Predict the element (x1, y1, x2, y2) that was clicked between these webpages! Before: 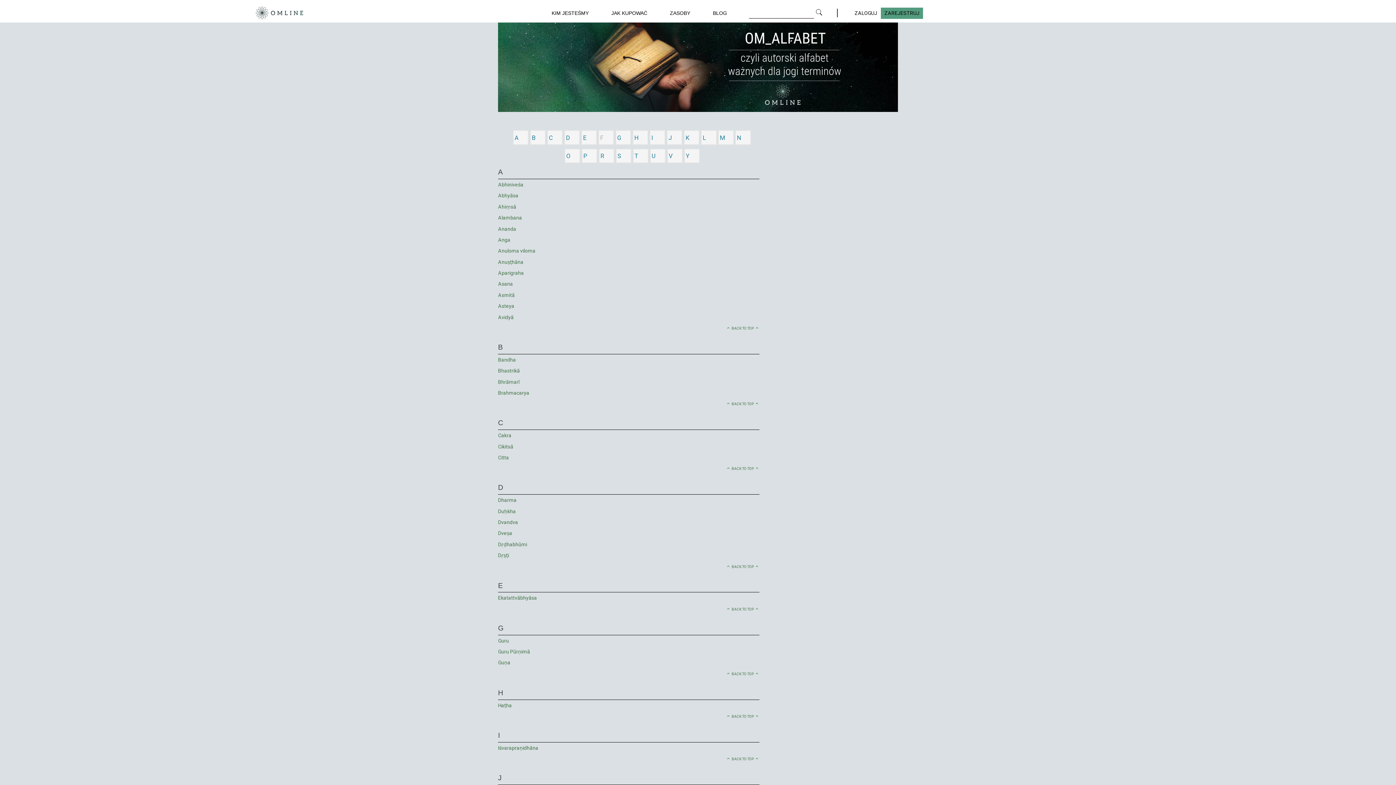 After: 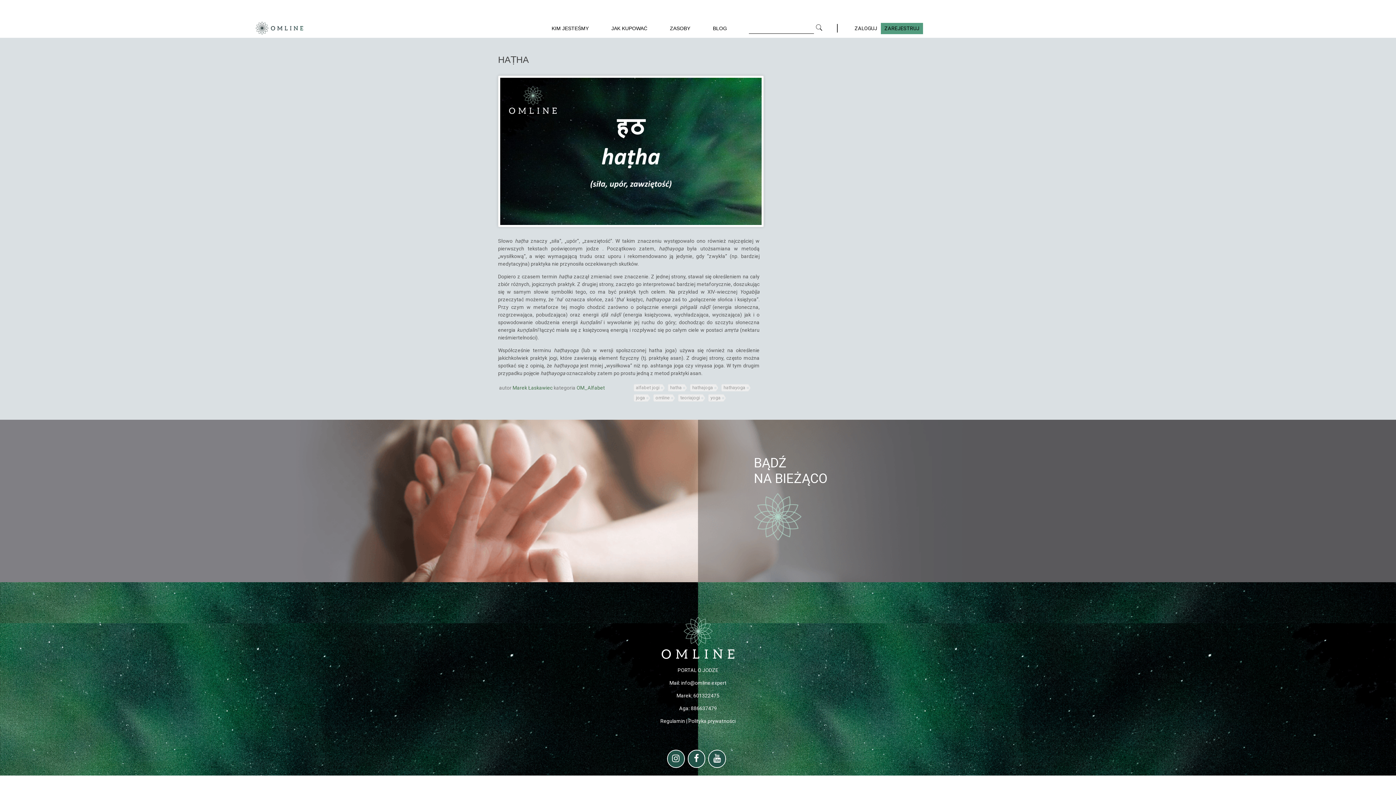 Action: label: Haṭha bbox: (498, 702, 512, 708)